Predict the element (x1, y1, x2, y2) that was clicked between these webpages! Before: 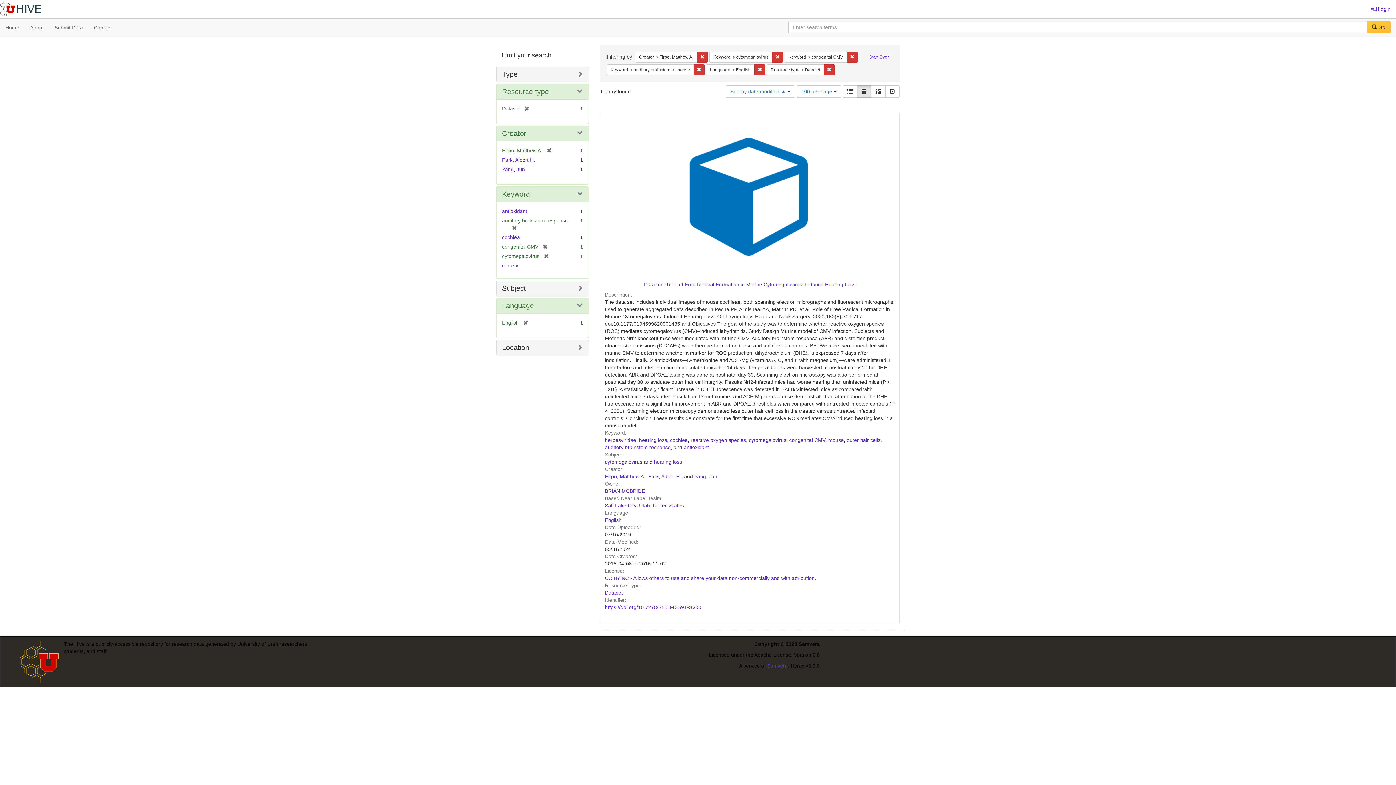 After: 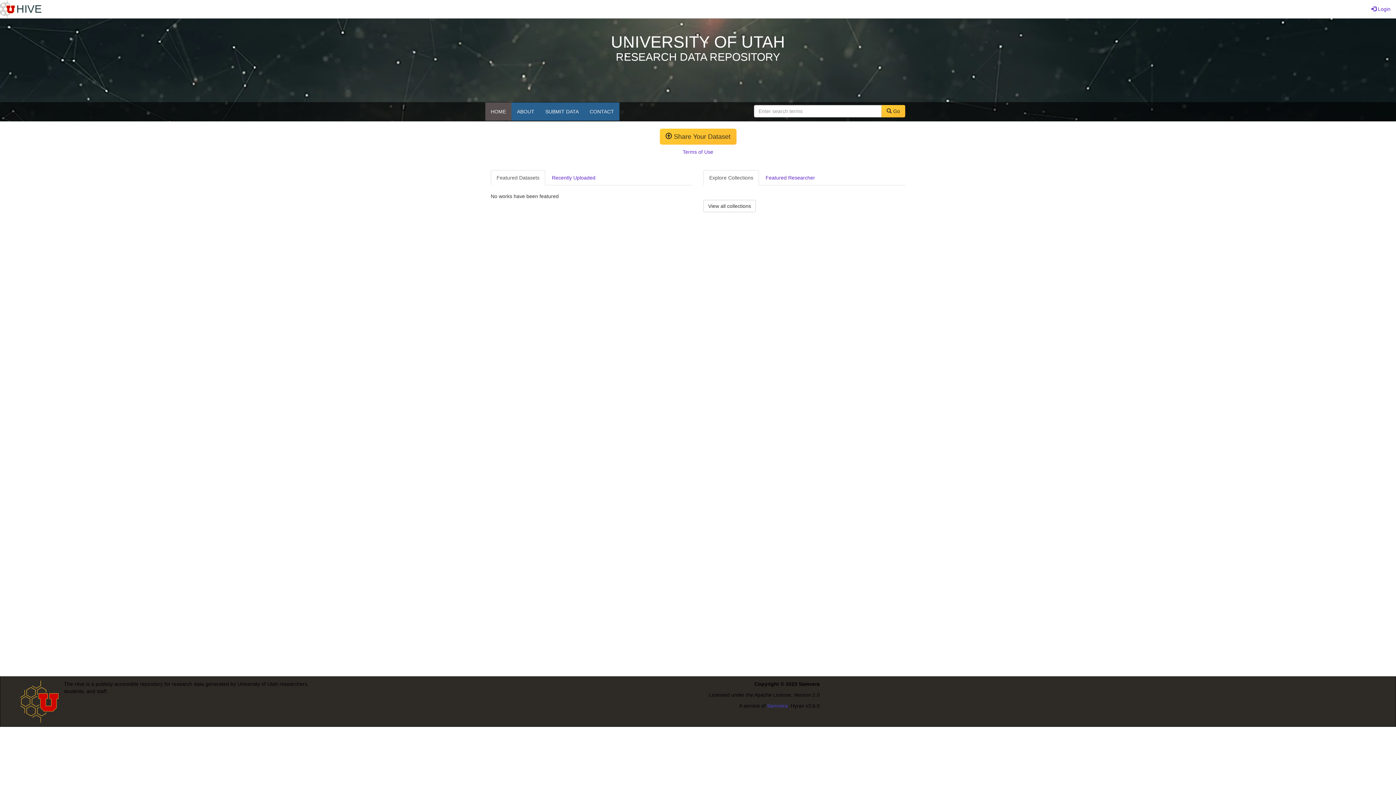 Action: label: Home bbox: (0, 18, 24, 36)